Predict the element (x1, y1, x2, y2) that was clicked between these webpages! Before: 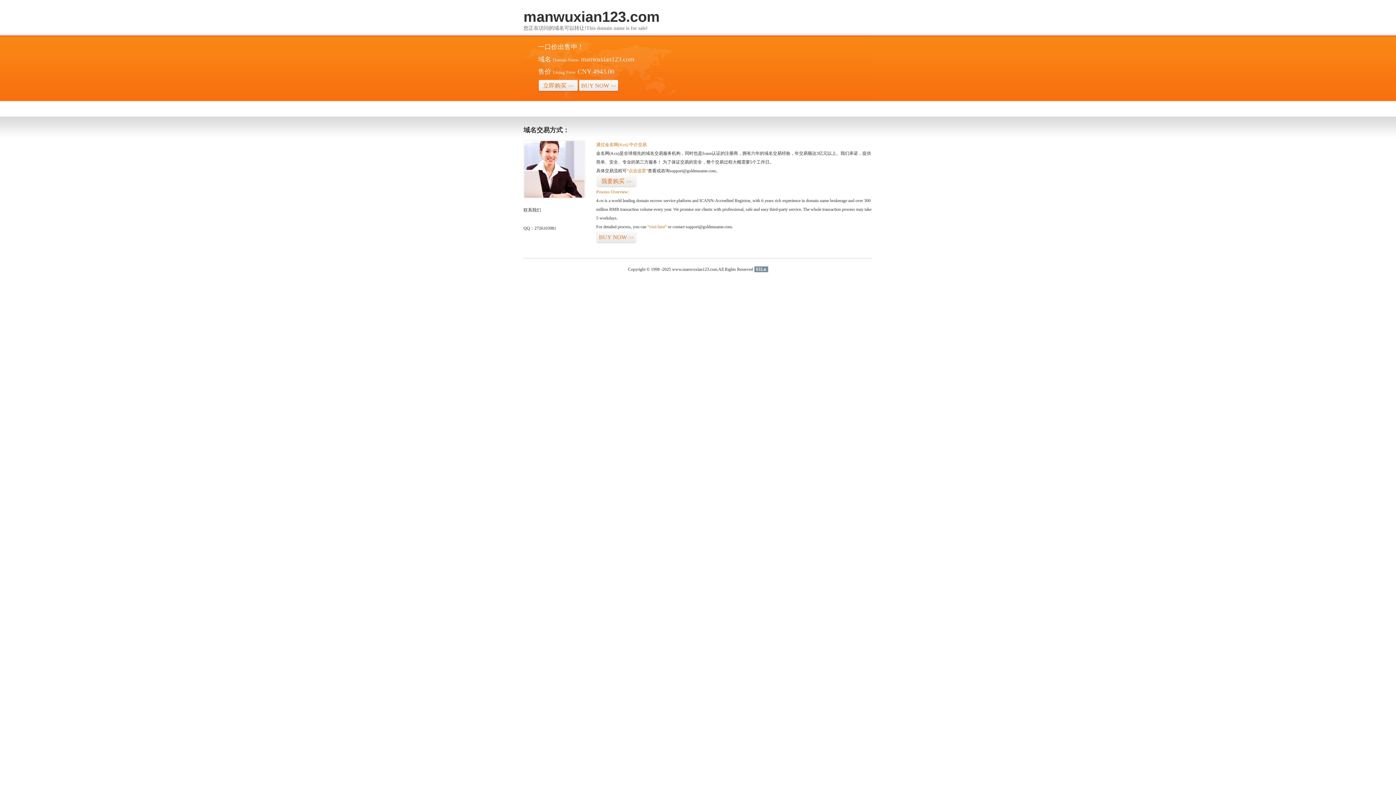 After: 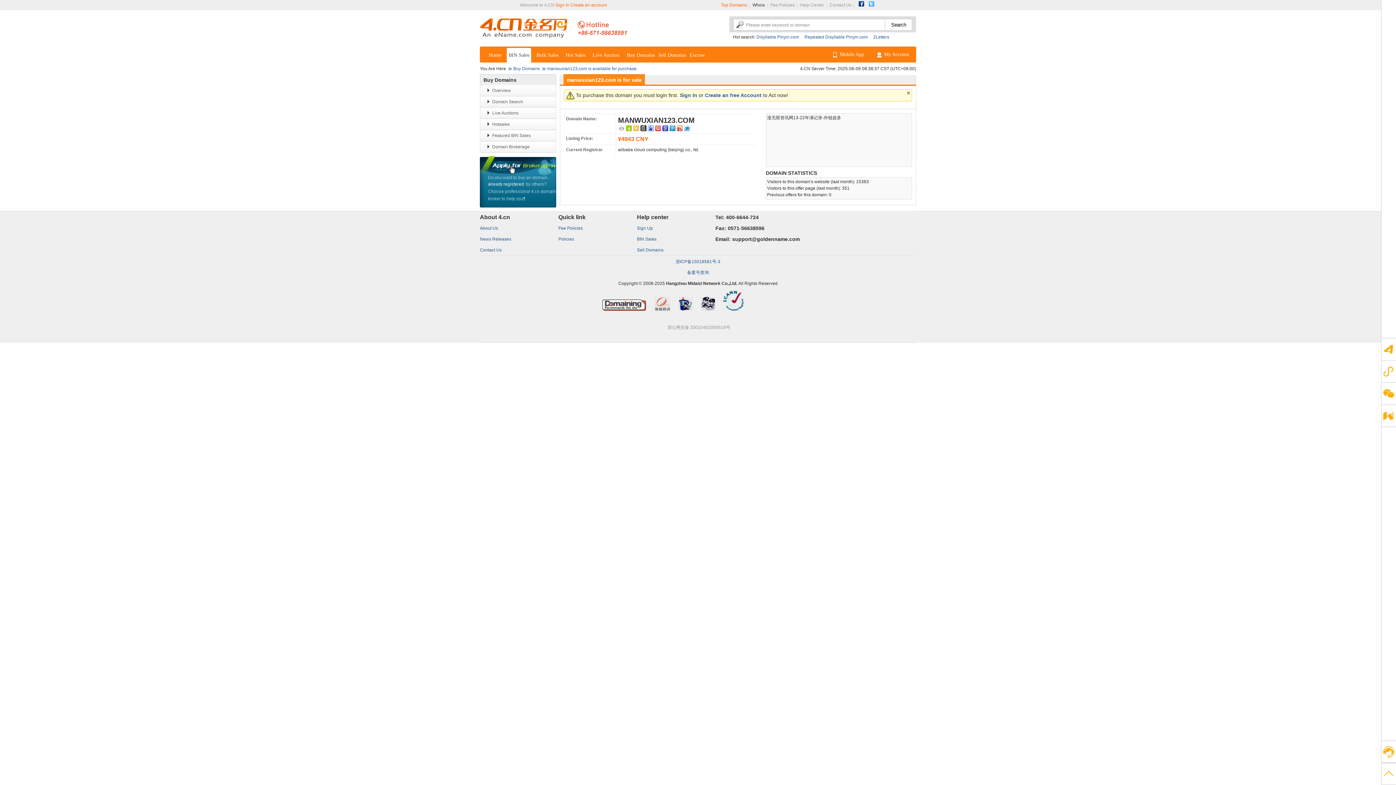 Action: label: “visit here” bbox: (647, 224, 666, 229)